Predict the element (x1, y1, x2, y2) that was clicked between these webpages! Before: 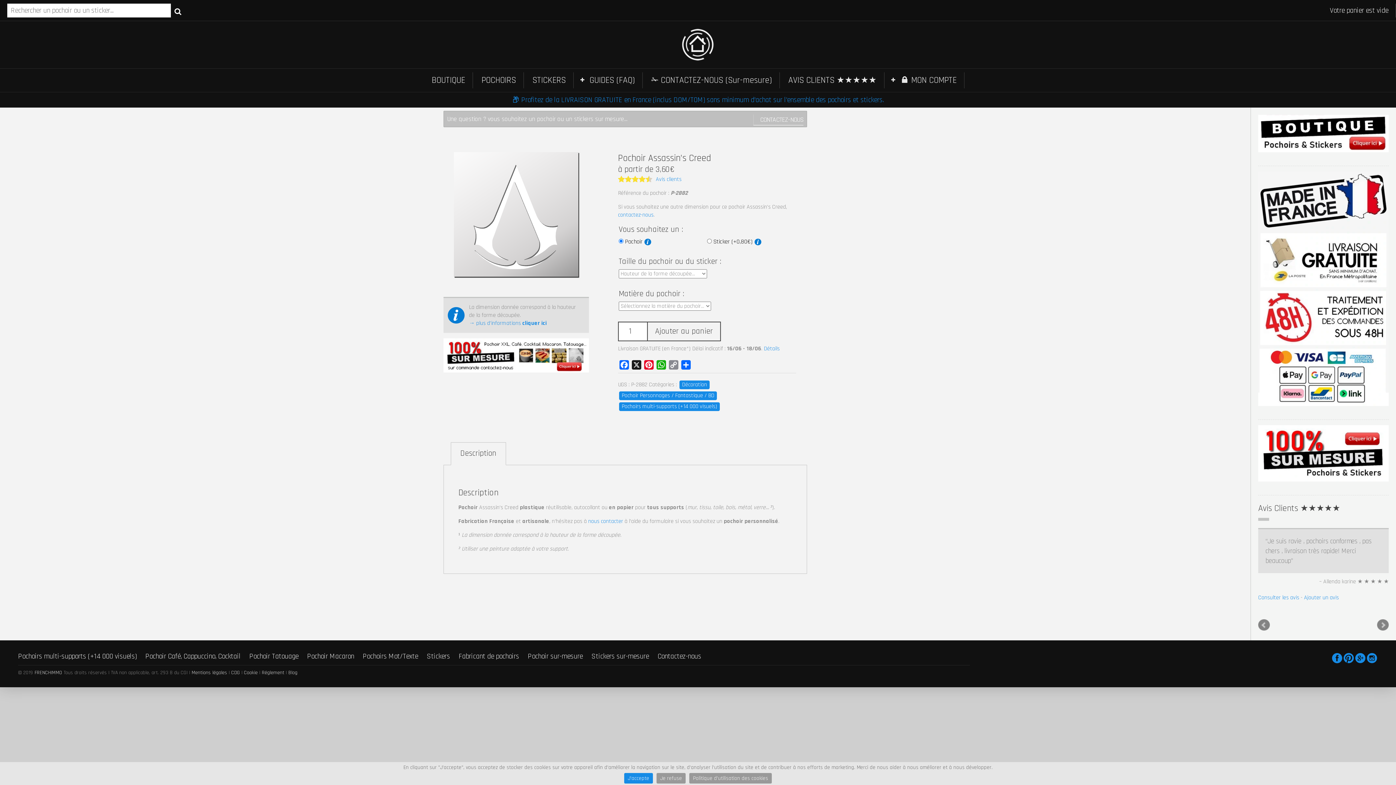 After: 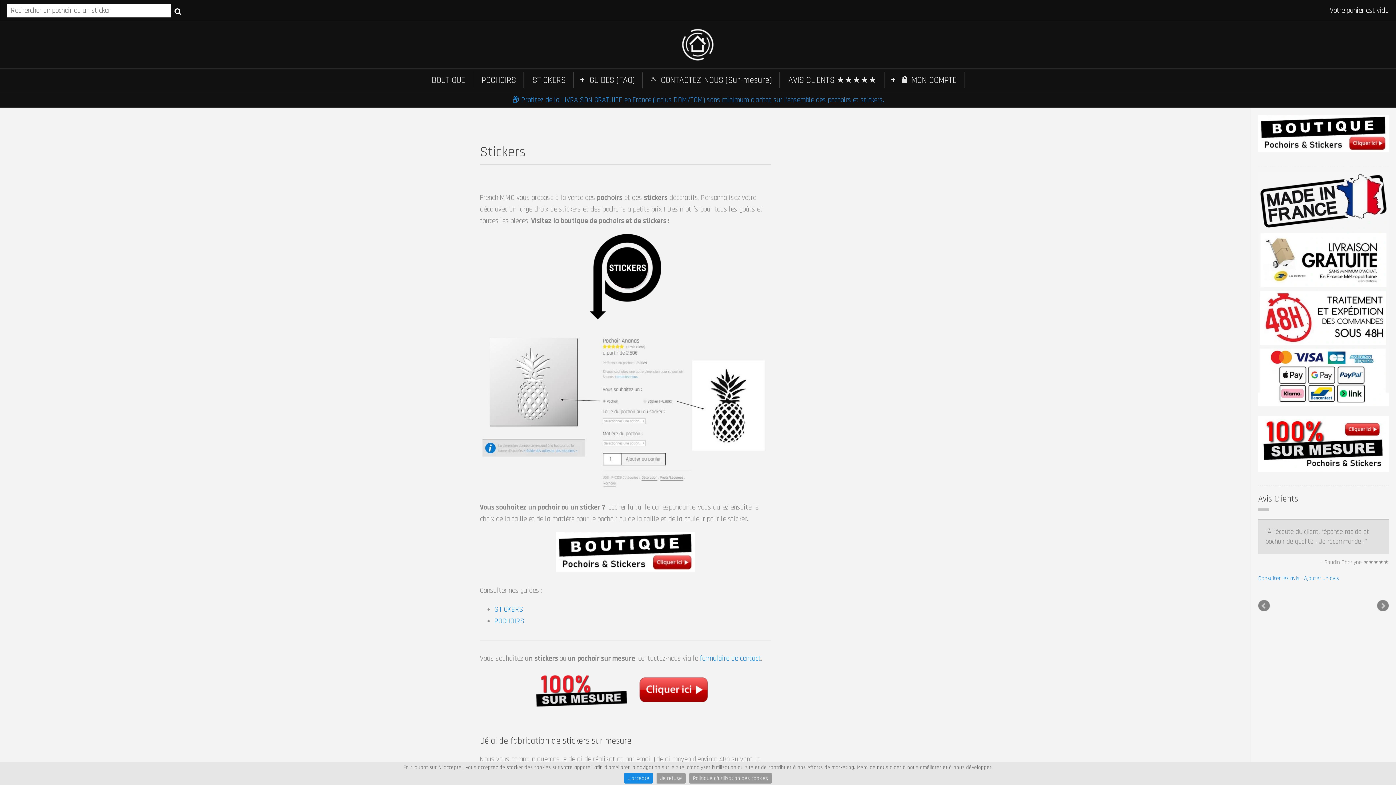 Action: bbox: (426, 661, 450, 671) label: Stickers